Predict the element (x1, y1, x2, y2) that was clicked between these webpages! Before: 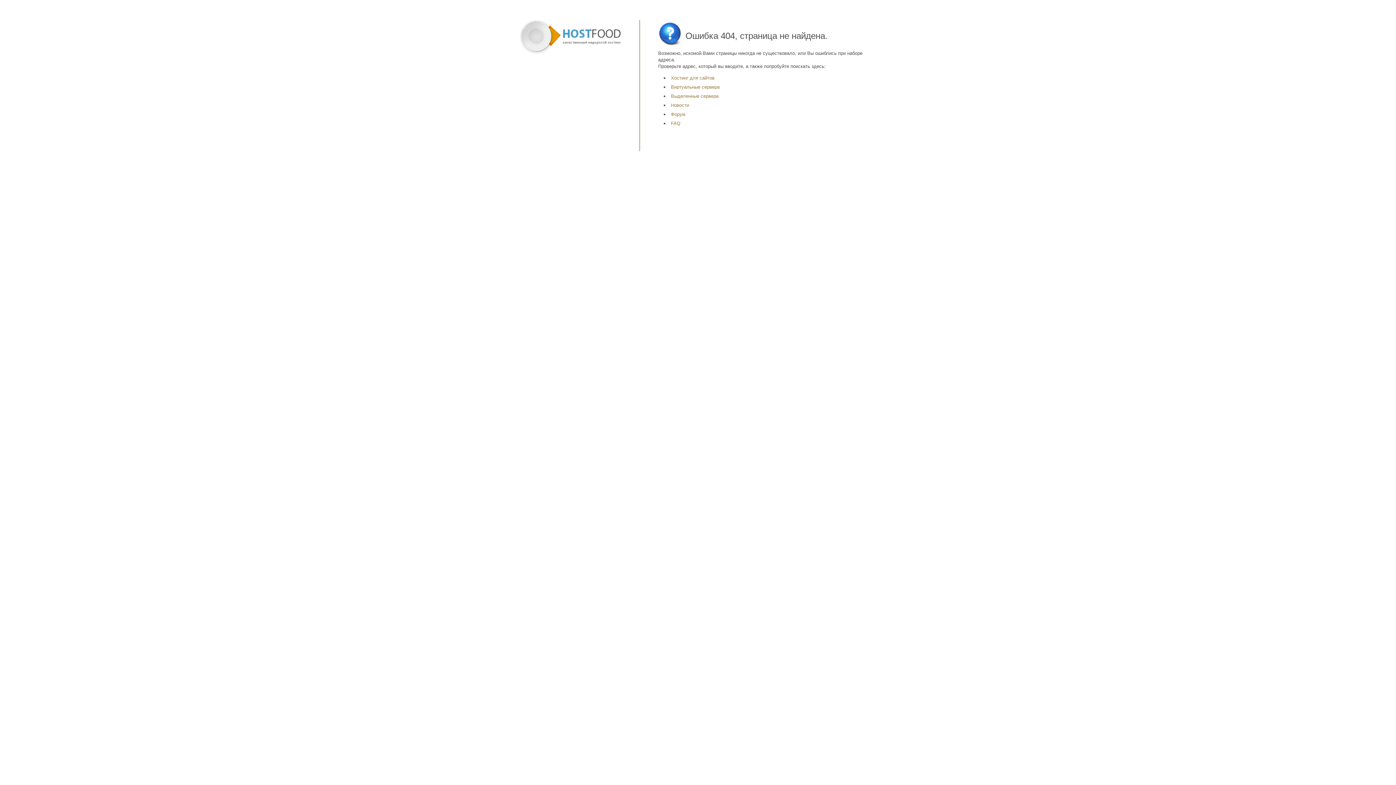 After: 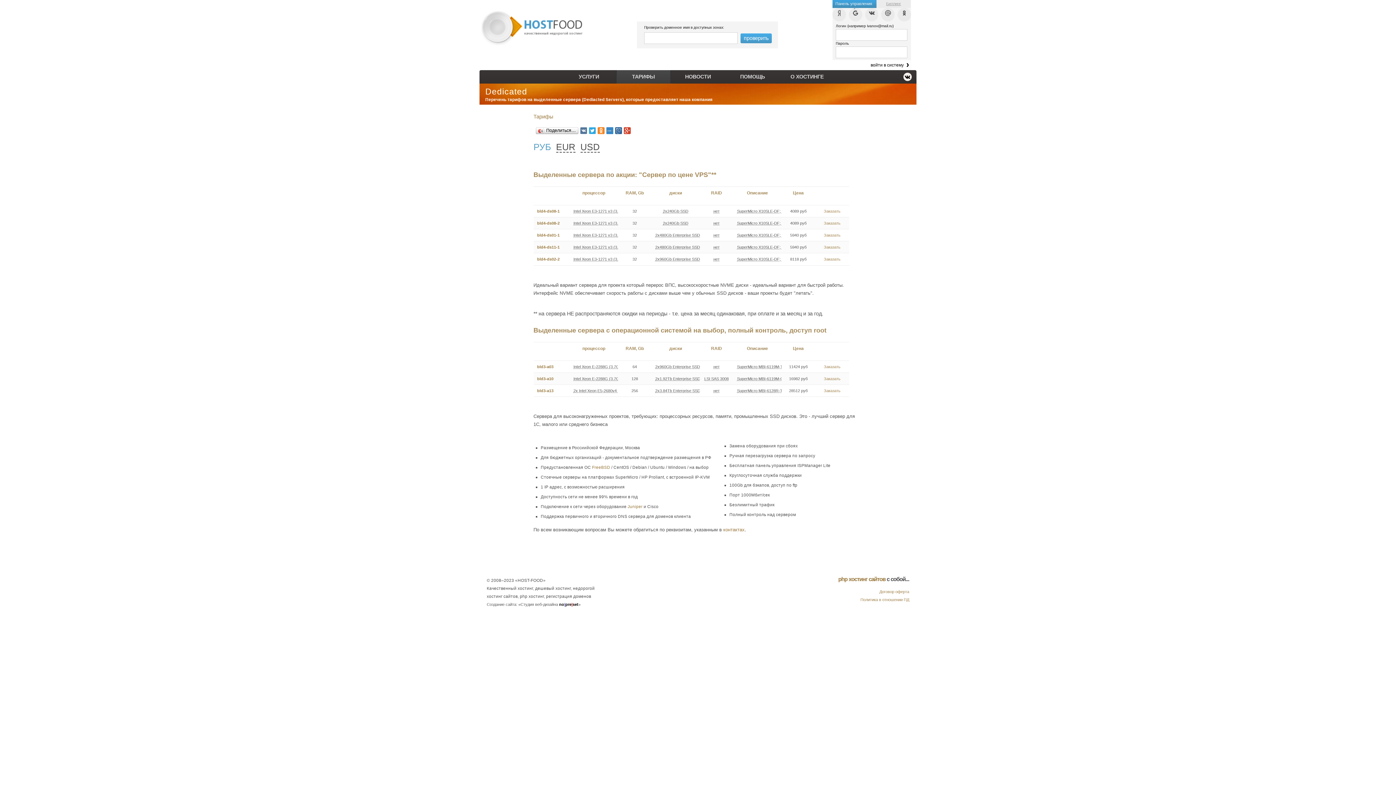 Action: label: Выделенные сервера bbox: (671, 93, 718, 98)